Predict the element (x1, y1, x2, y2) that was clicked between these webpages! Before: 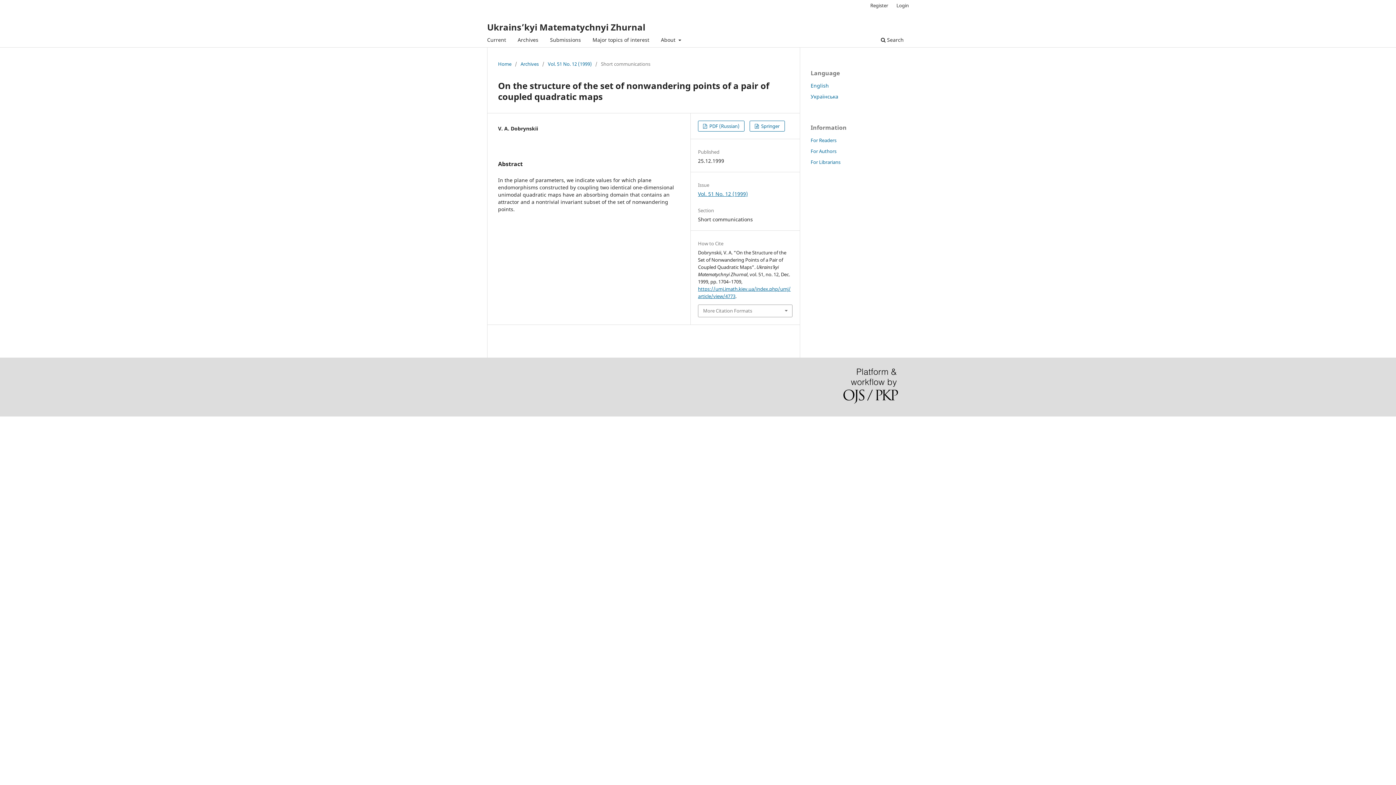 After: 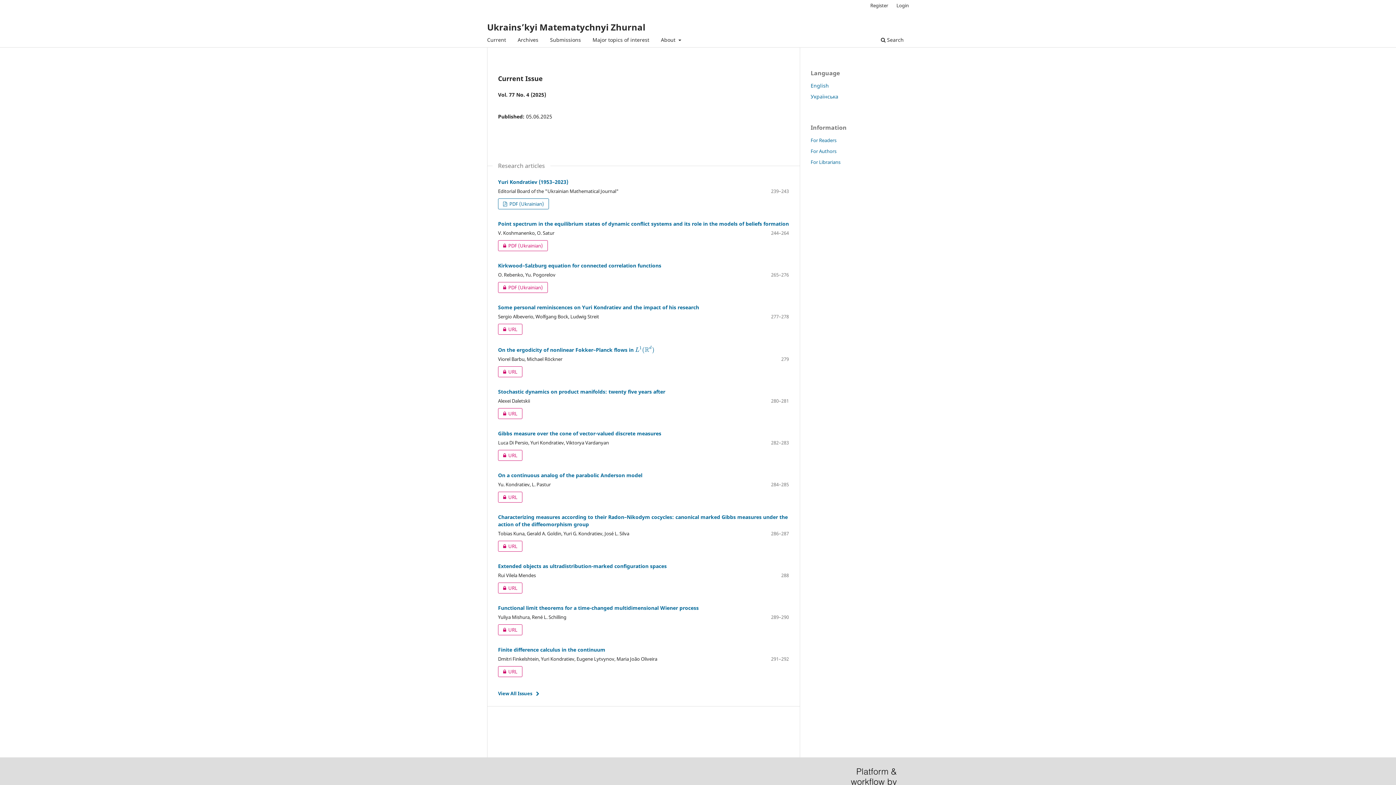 Action: label: Ukrains’kyi Matematychnyi Zhurnal bbox: (487, 17, 645, 36)